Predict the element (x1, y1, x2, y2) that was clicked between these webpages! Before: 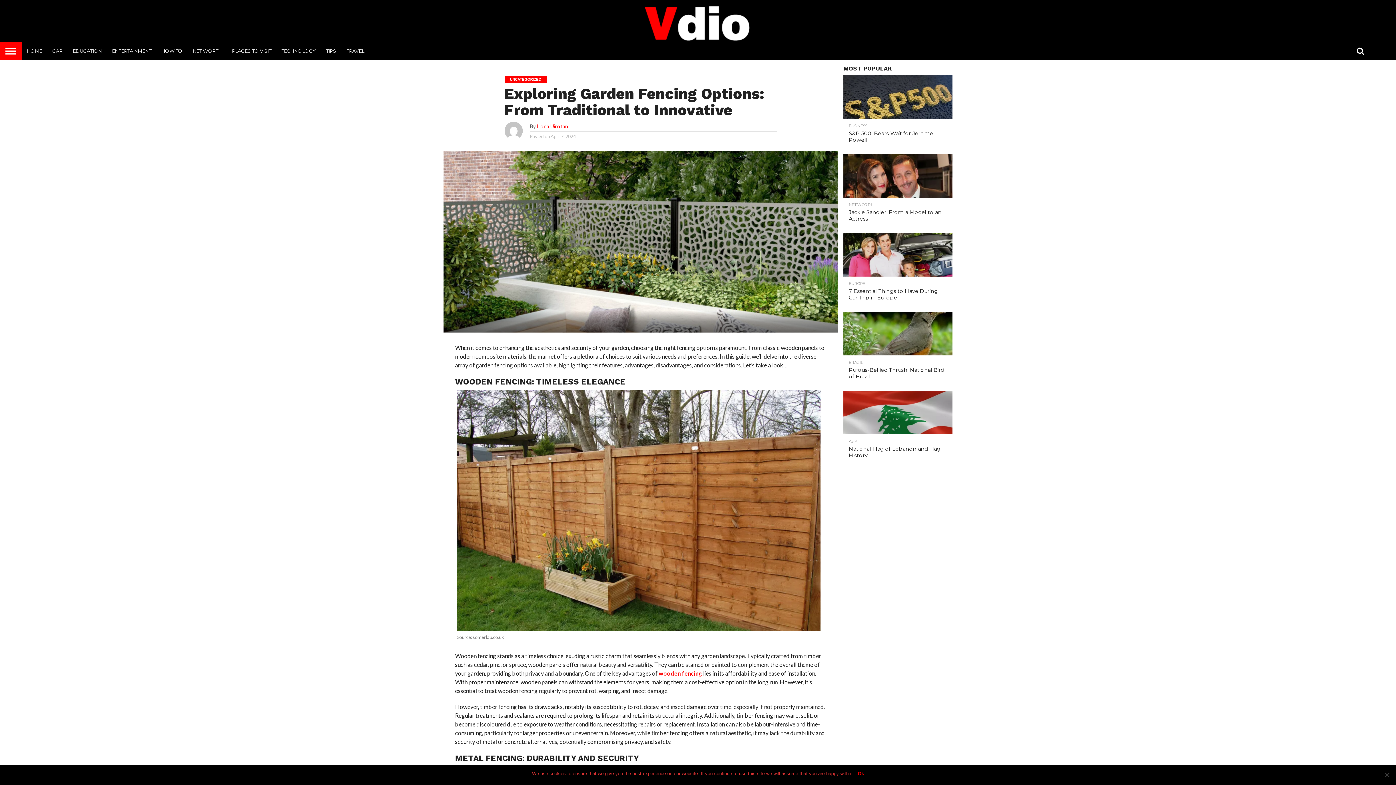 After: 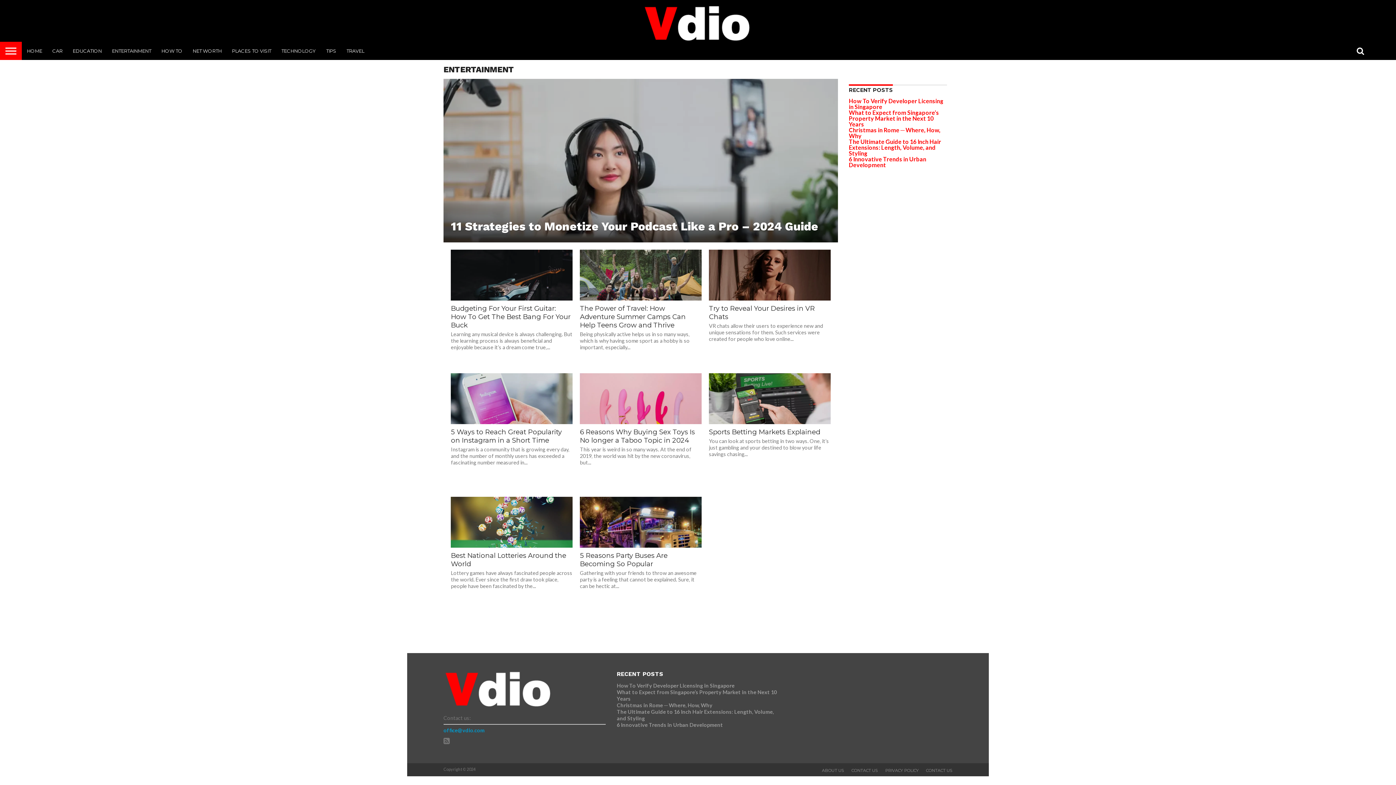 Action: label: ENTERTAINMENT bbox: (106, 41, 156, 60)